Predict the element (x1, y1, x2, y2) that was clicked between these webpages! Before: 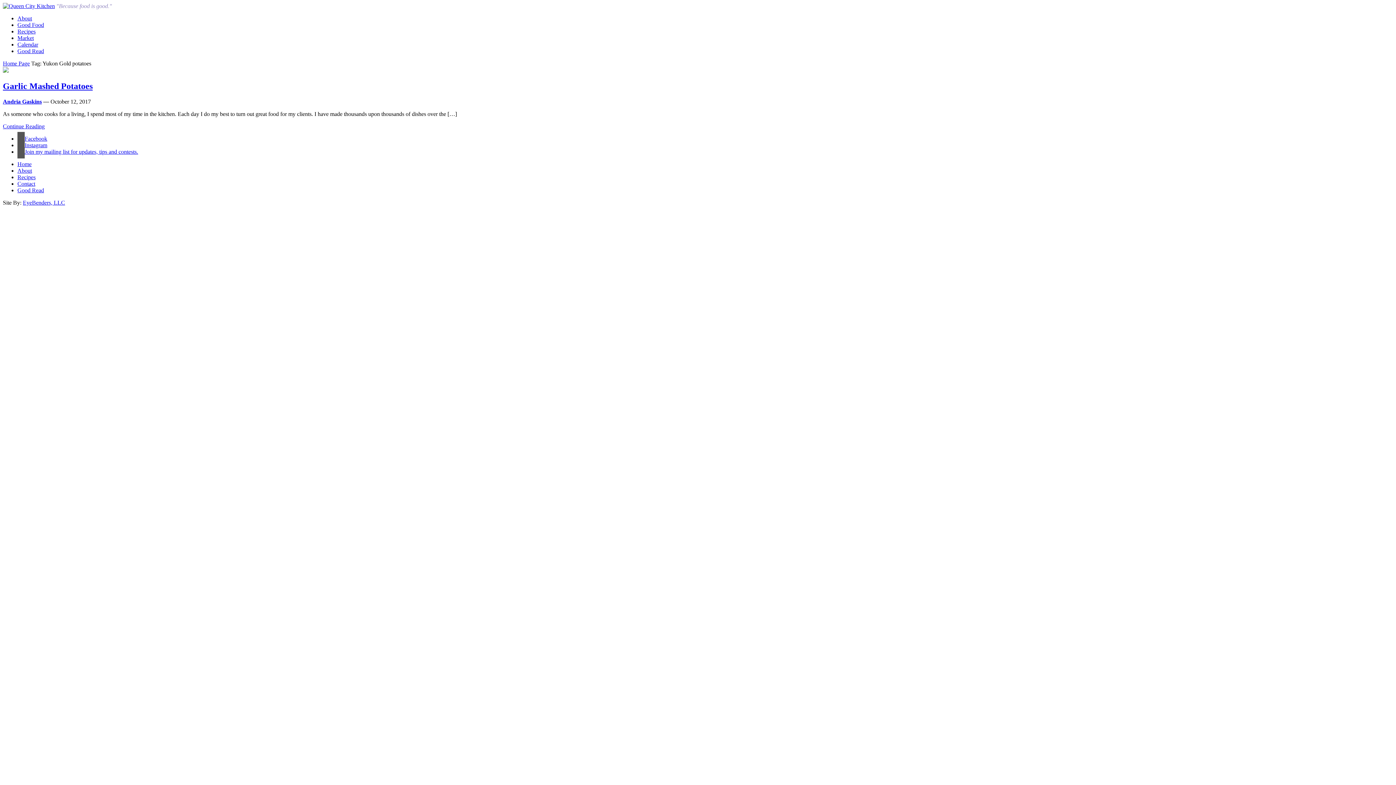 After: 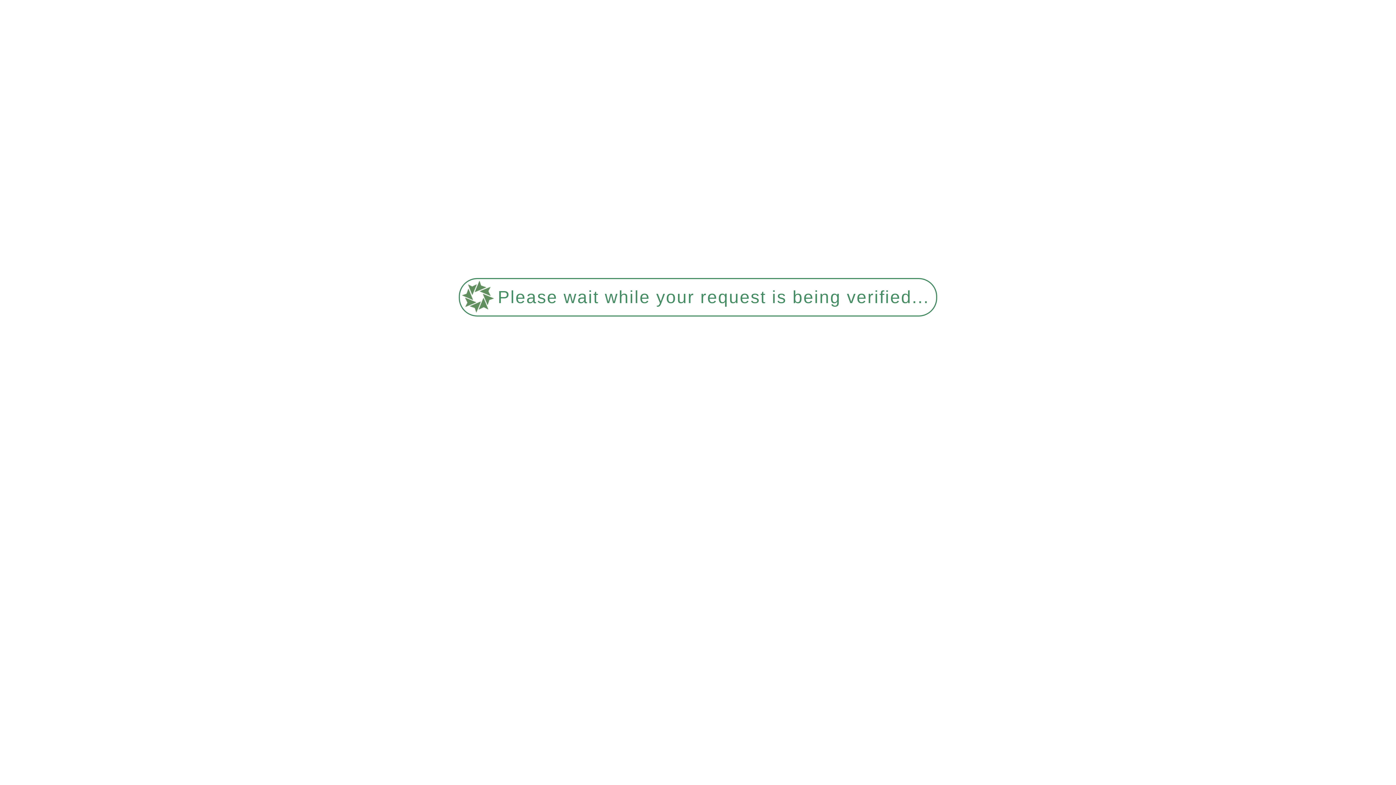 Action: label: Good Food bbox: (17, 21, 44, 28)